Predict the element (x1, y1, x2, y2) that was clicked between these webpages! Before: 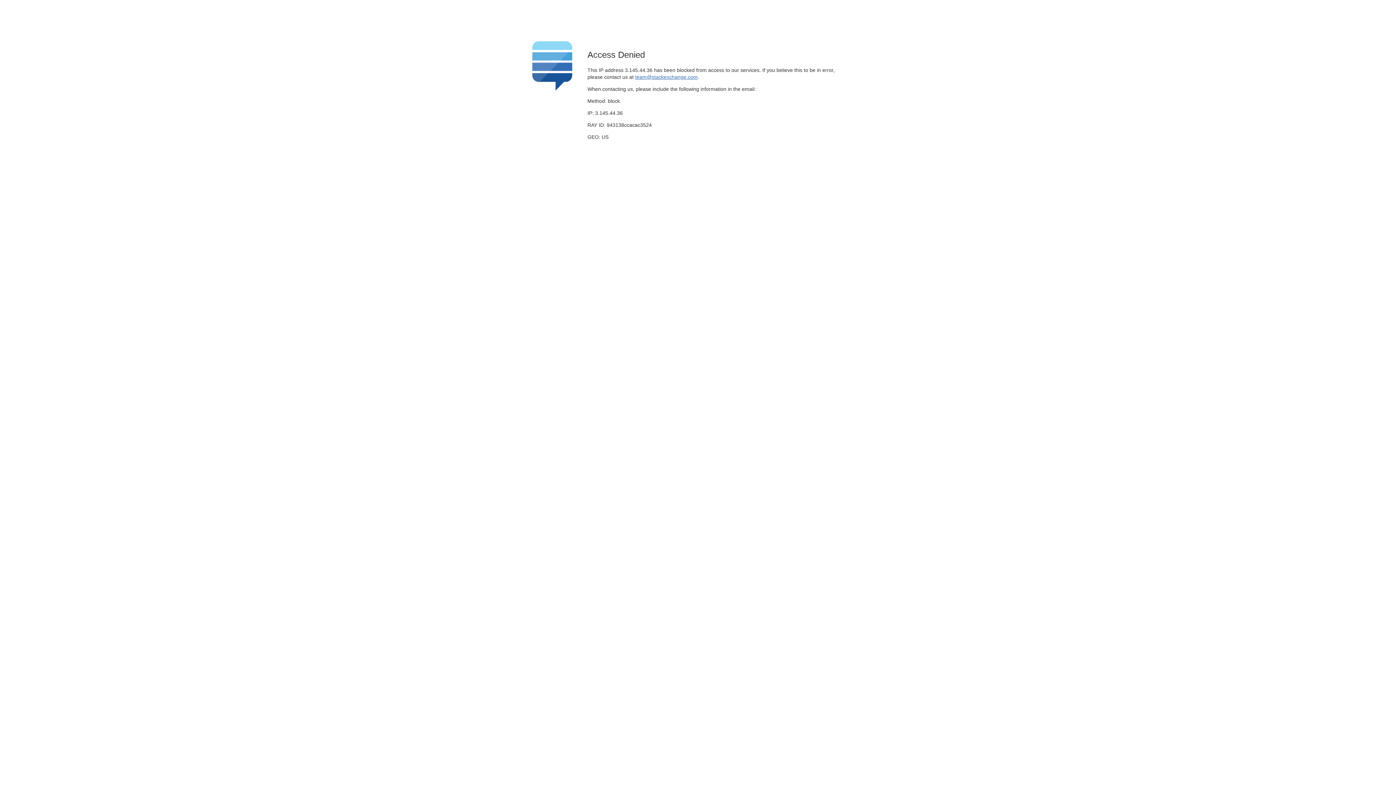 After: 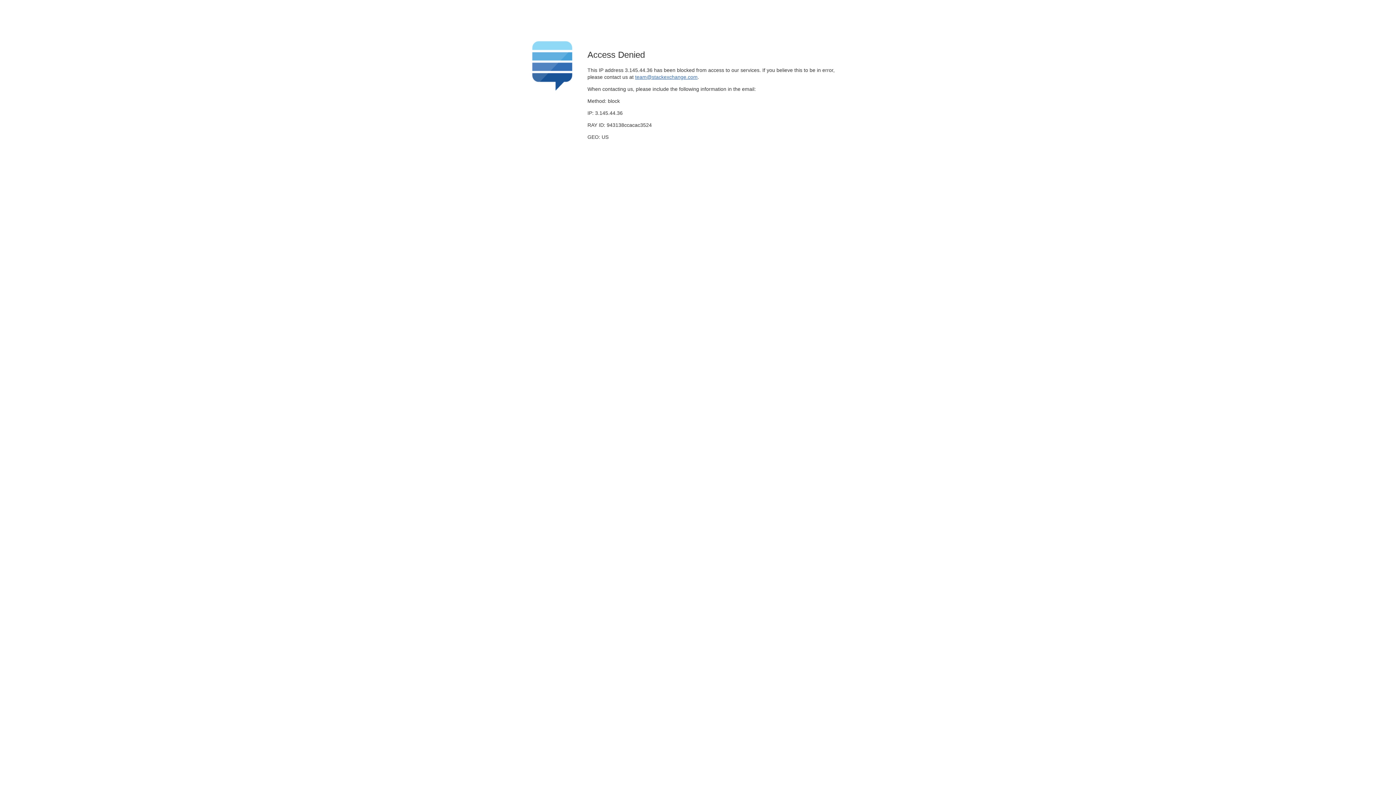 Action: bbox: (635, 74, 697, 79) label: team@stackexchange.com